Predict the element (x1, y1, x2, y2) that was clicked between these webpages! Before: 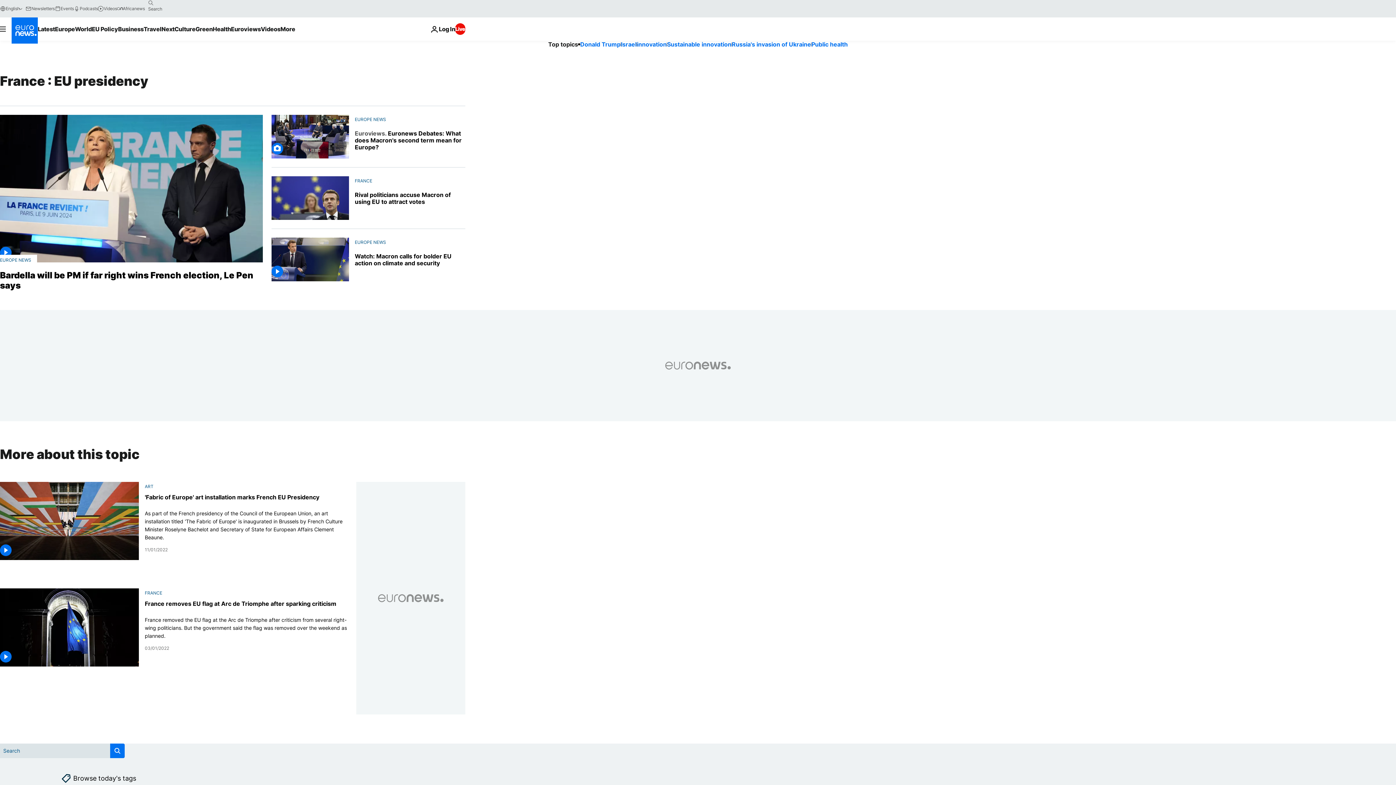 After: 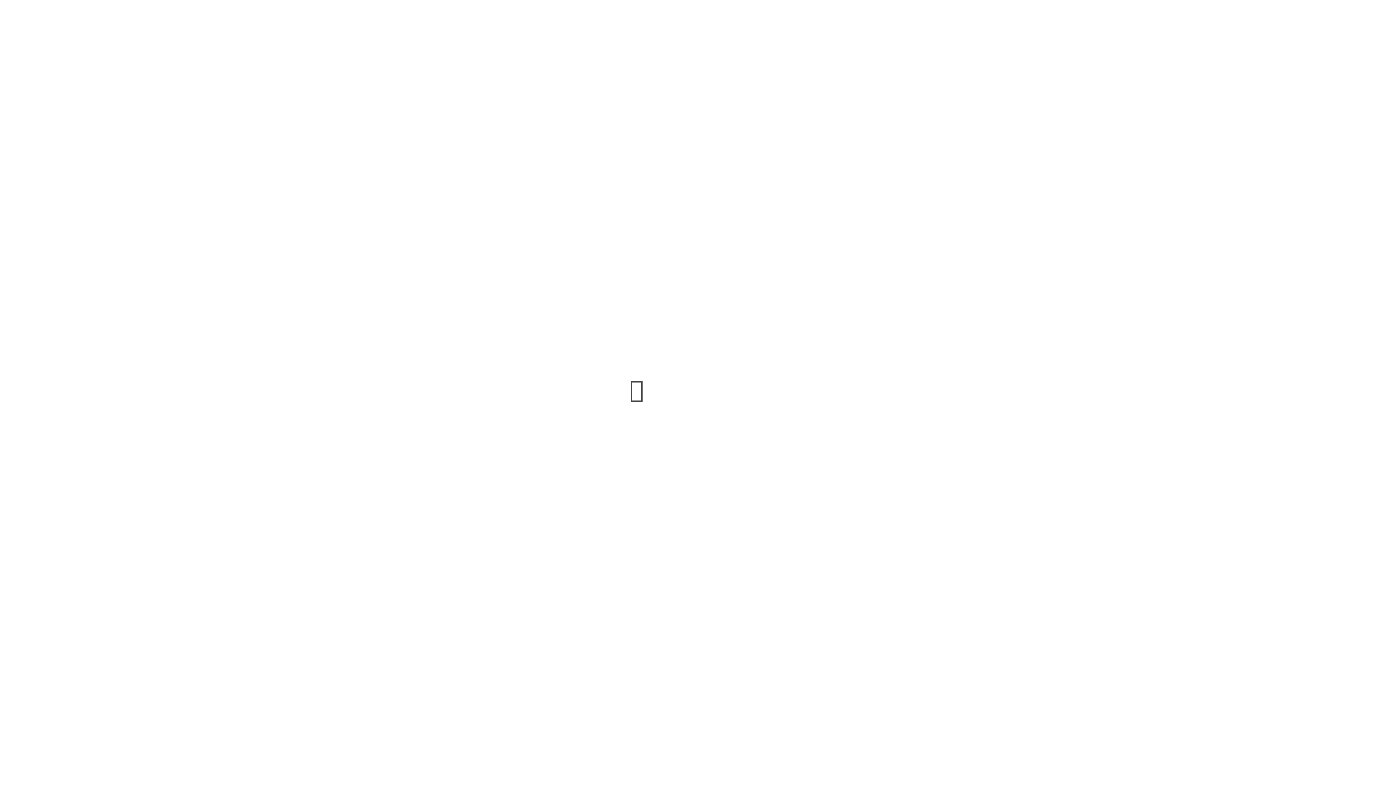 Action: label: Events bbox: (54, 5, 73, 11)